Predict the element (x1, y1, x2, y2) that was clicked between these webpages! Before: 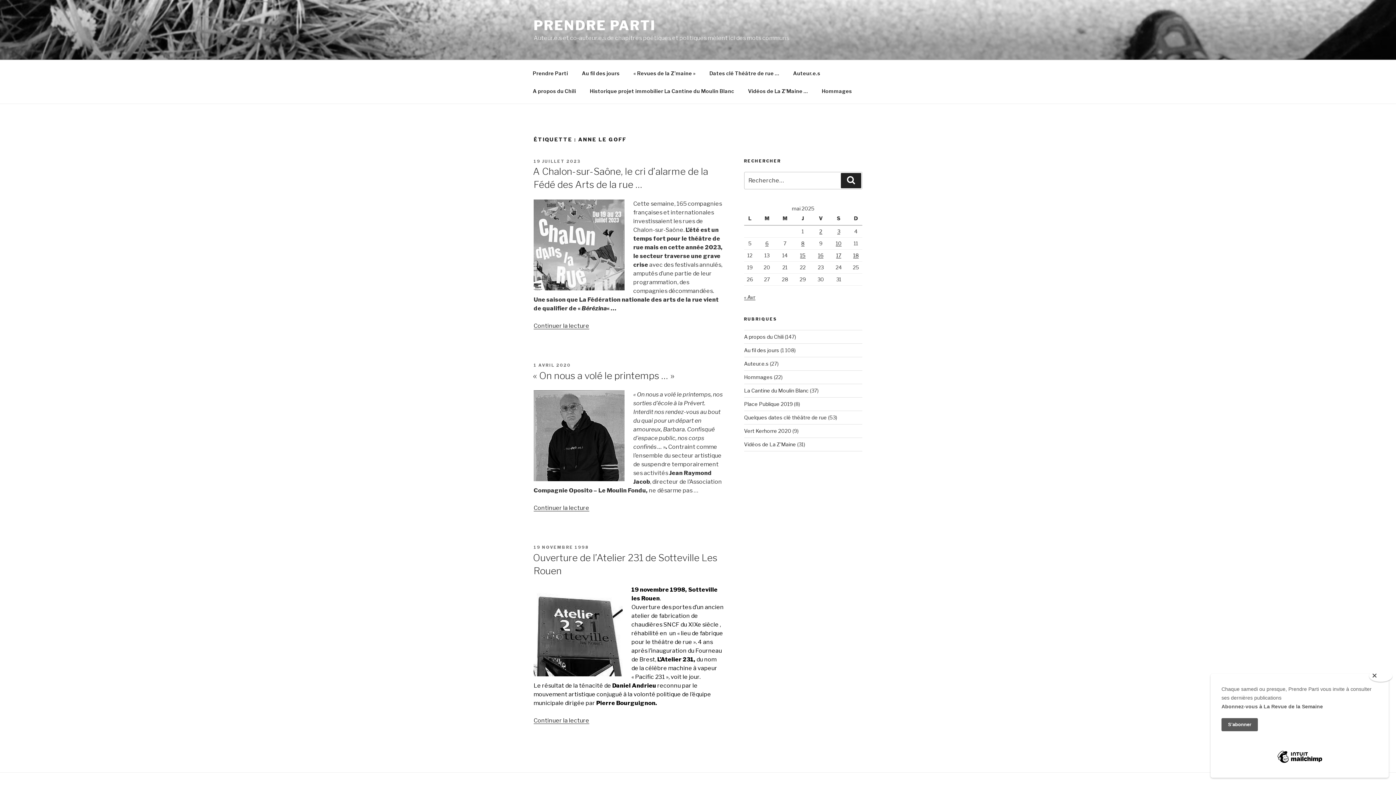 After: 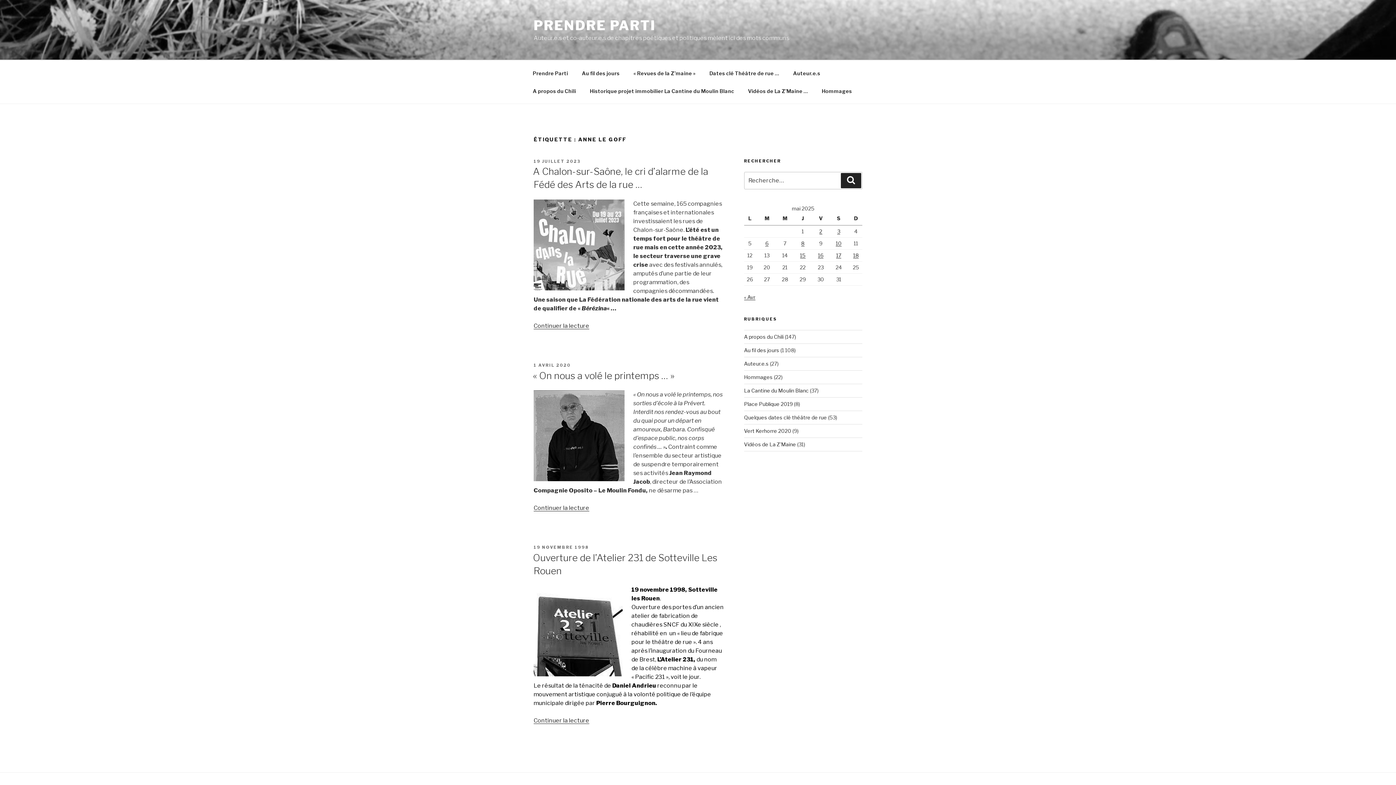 Action: bbox: (1369, 670, 1392, 682) label: Close